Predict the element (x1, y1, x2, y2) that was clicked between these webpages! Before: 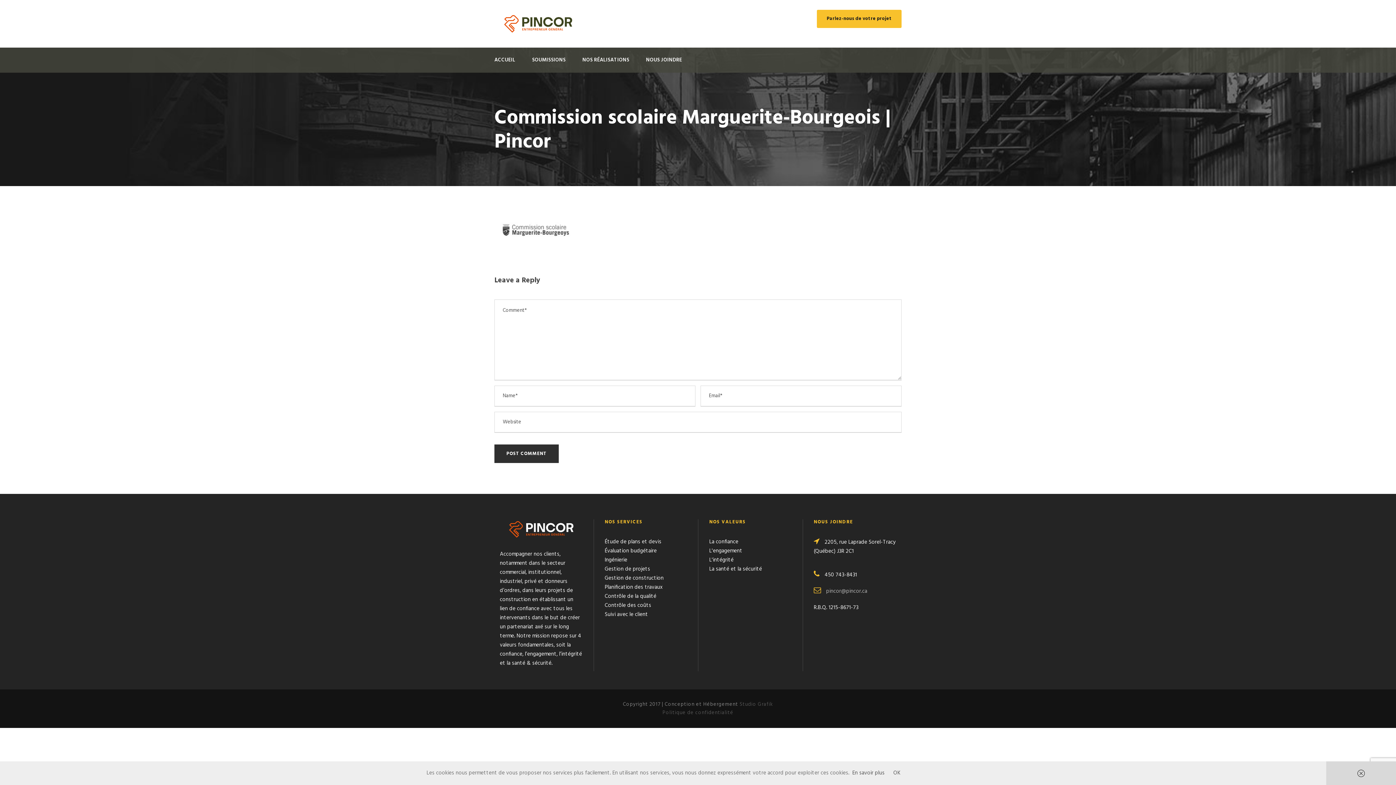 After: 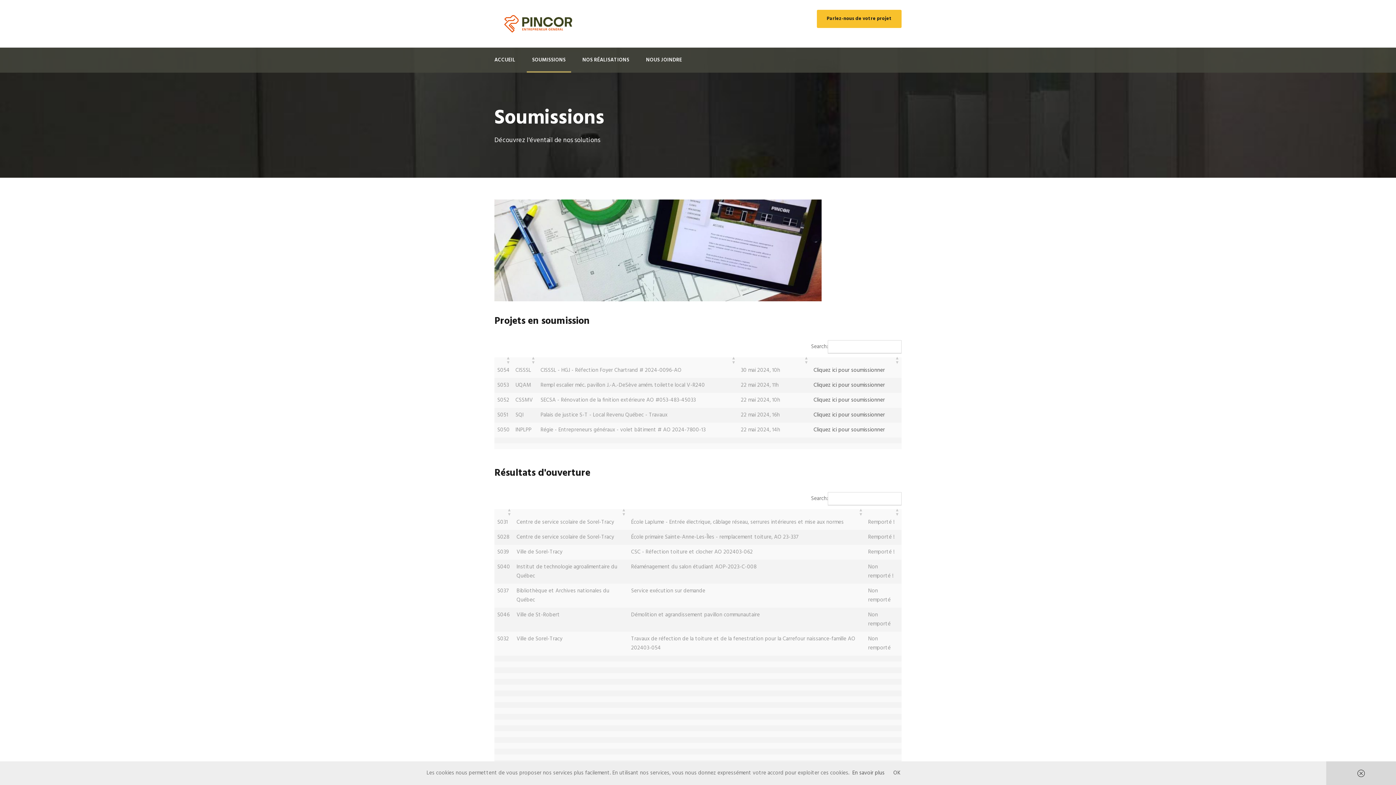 Action: label: SOUMISSIONS bbox: (532, 55, 565, 72)